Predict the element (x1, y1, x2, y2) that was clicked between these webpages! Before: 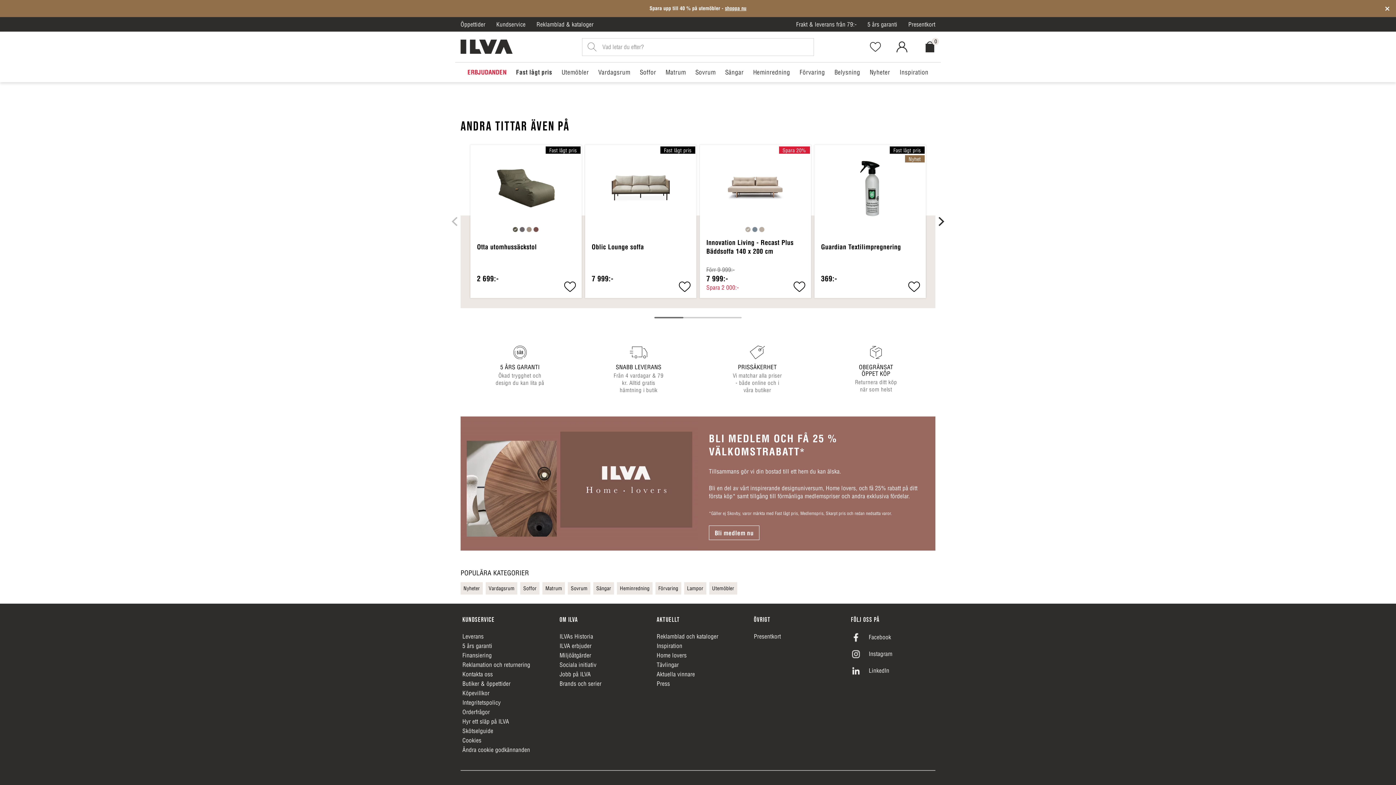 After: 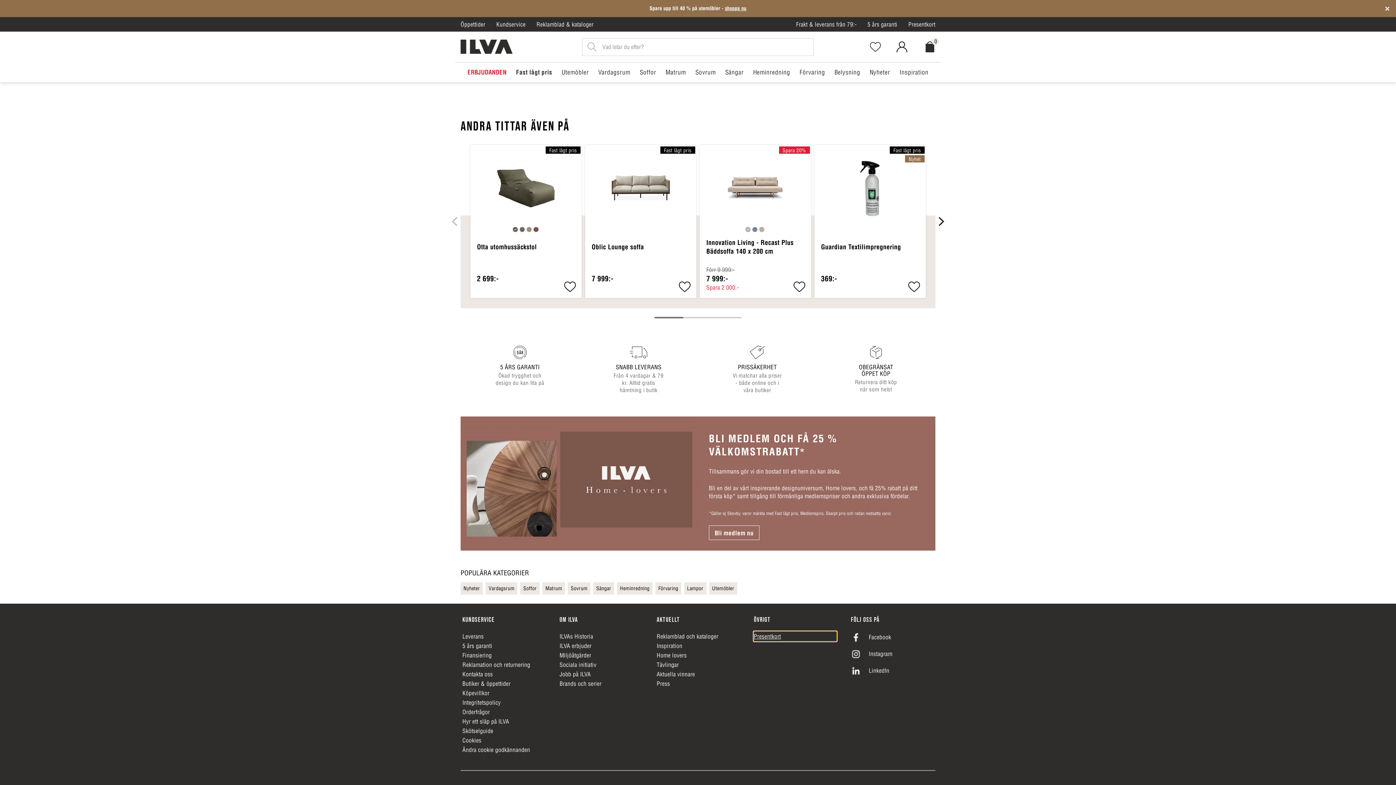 Action: bbox: (754, 592, 836, 602) label: Presentkort